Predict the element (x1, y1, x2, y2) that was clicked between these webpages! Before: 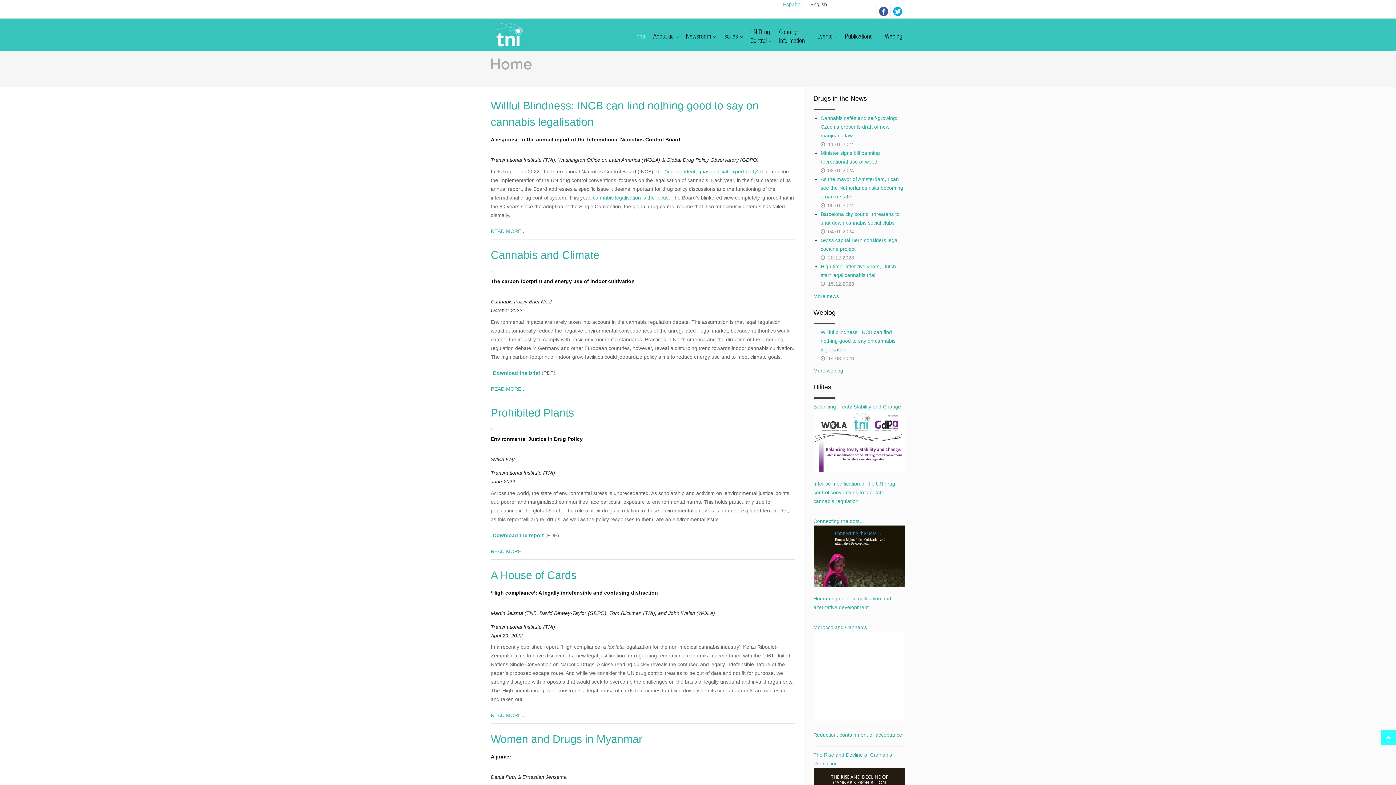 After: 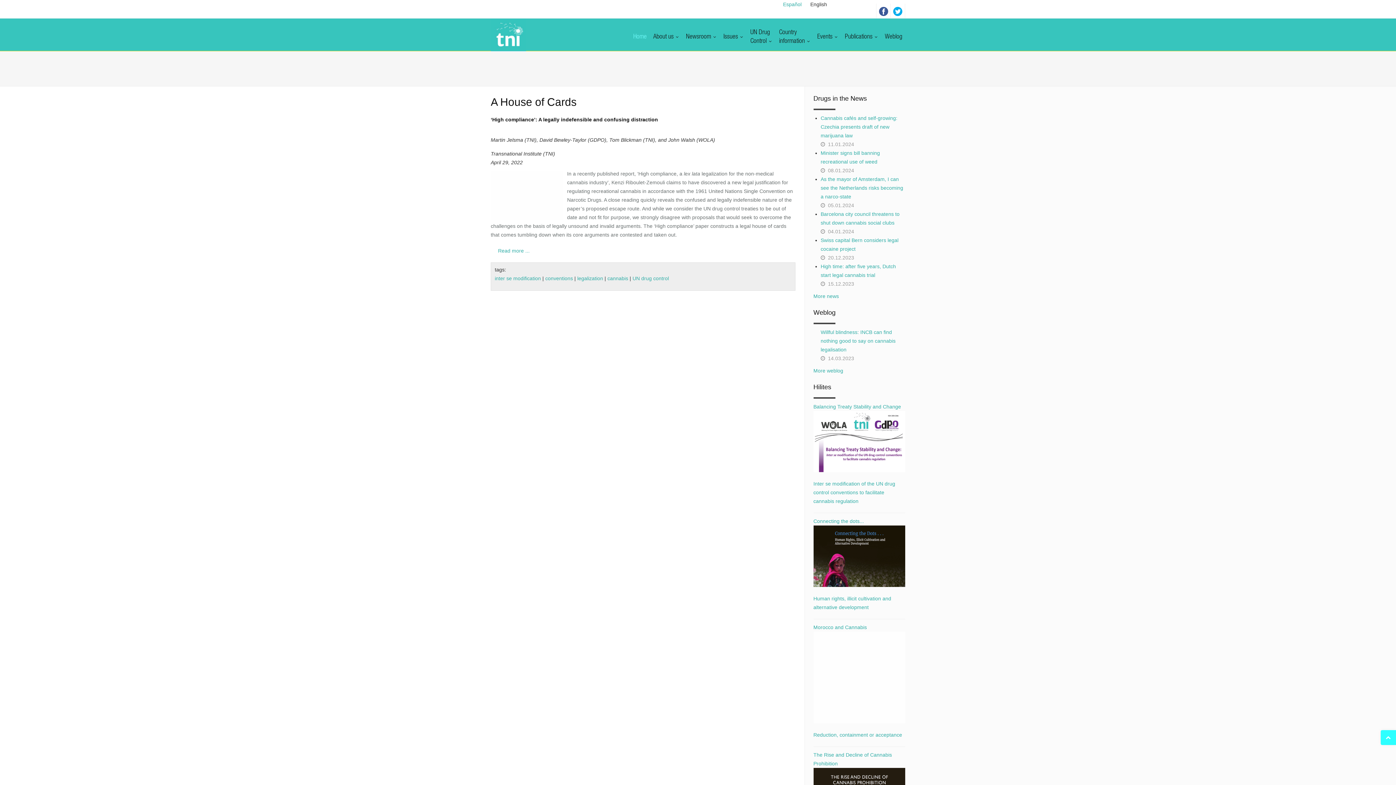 Action: bbox: (490, 570, 576, 582) label: A House of Cards